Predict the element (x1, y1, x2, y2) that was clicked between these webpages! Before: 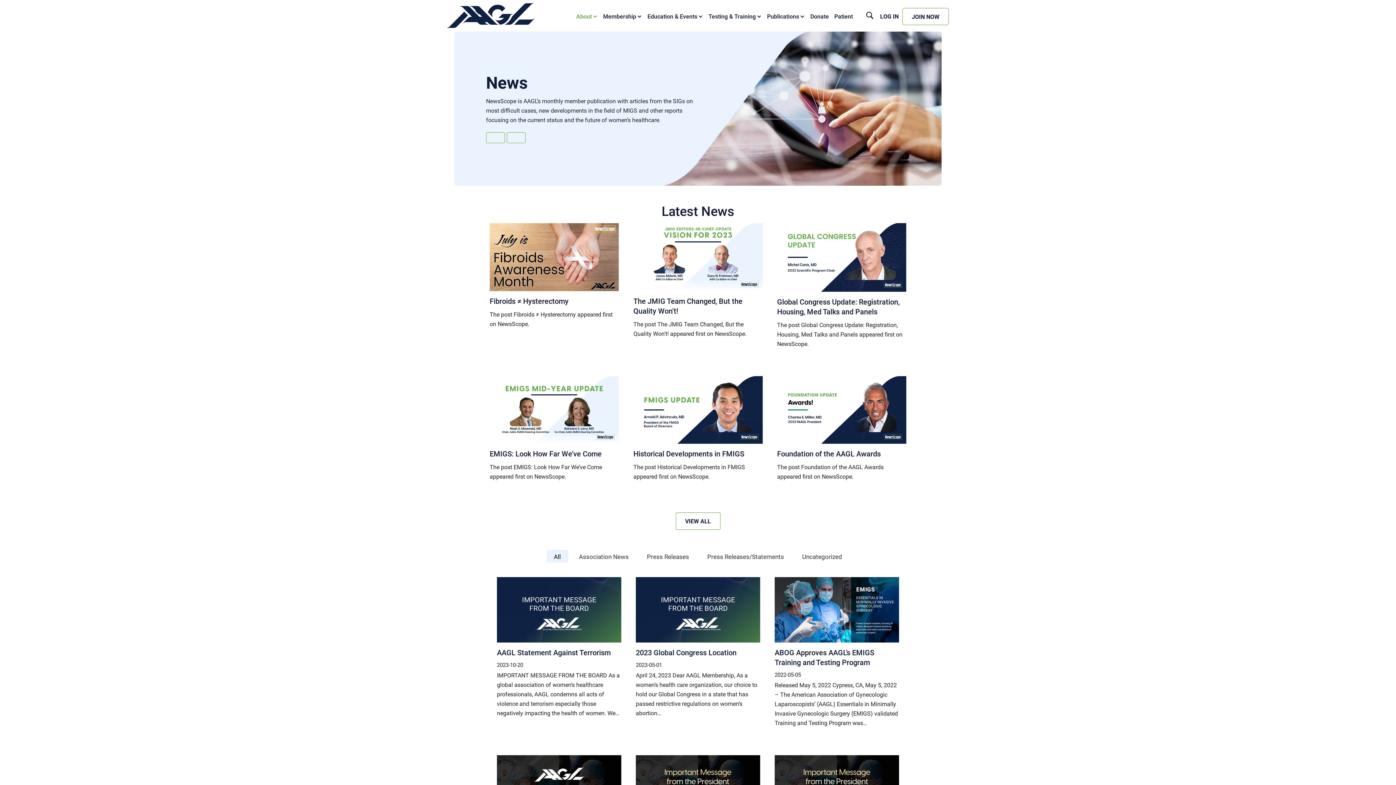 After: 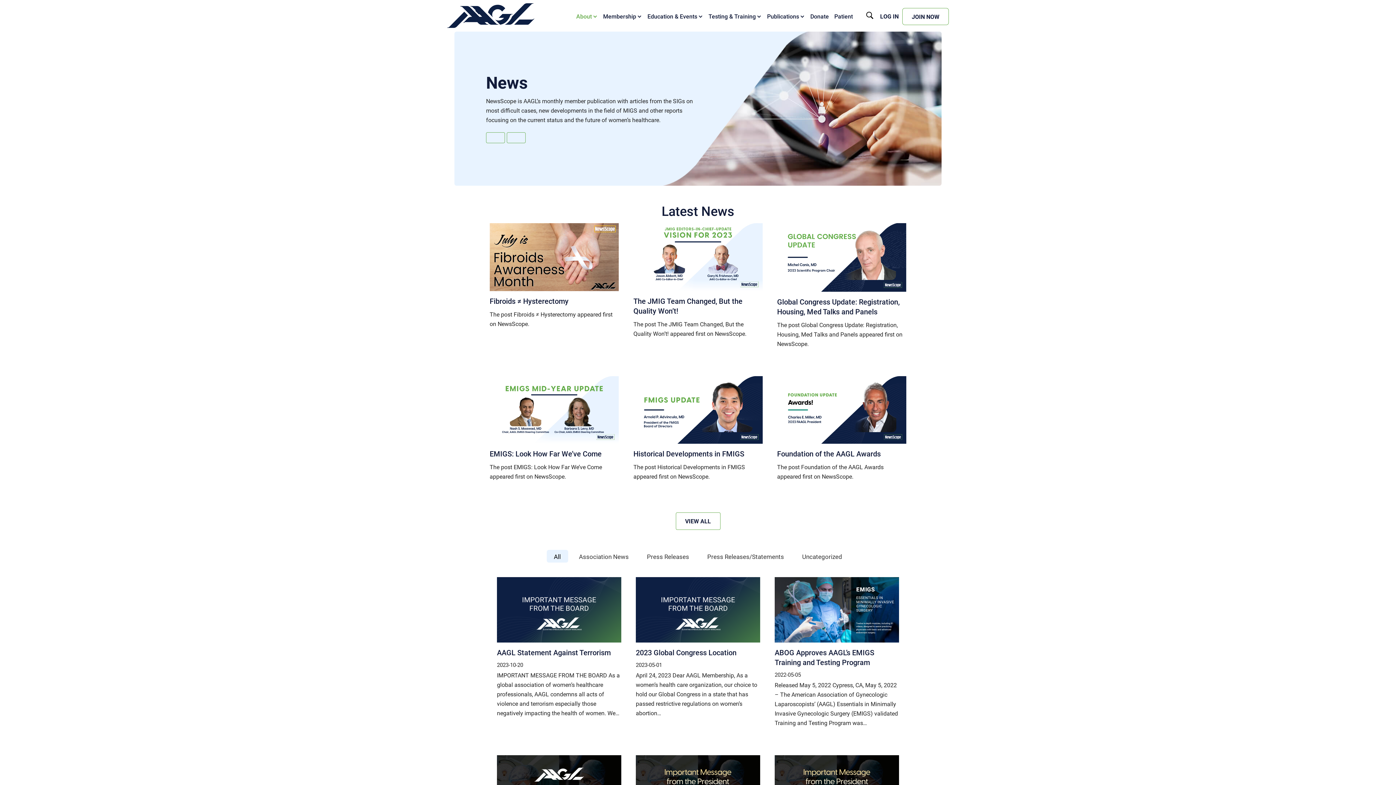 Action: bbox: (506, 132, 525, 143)